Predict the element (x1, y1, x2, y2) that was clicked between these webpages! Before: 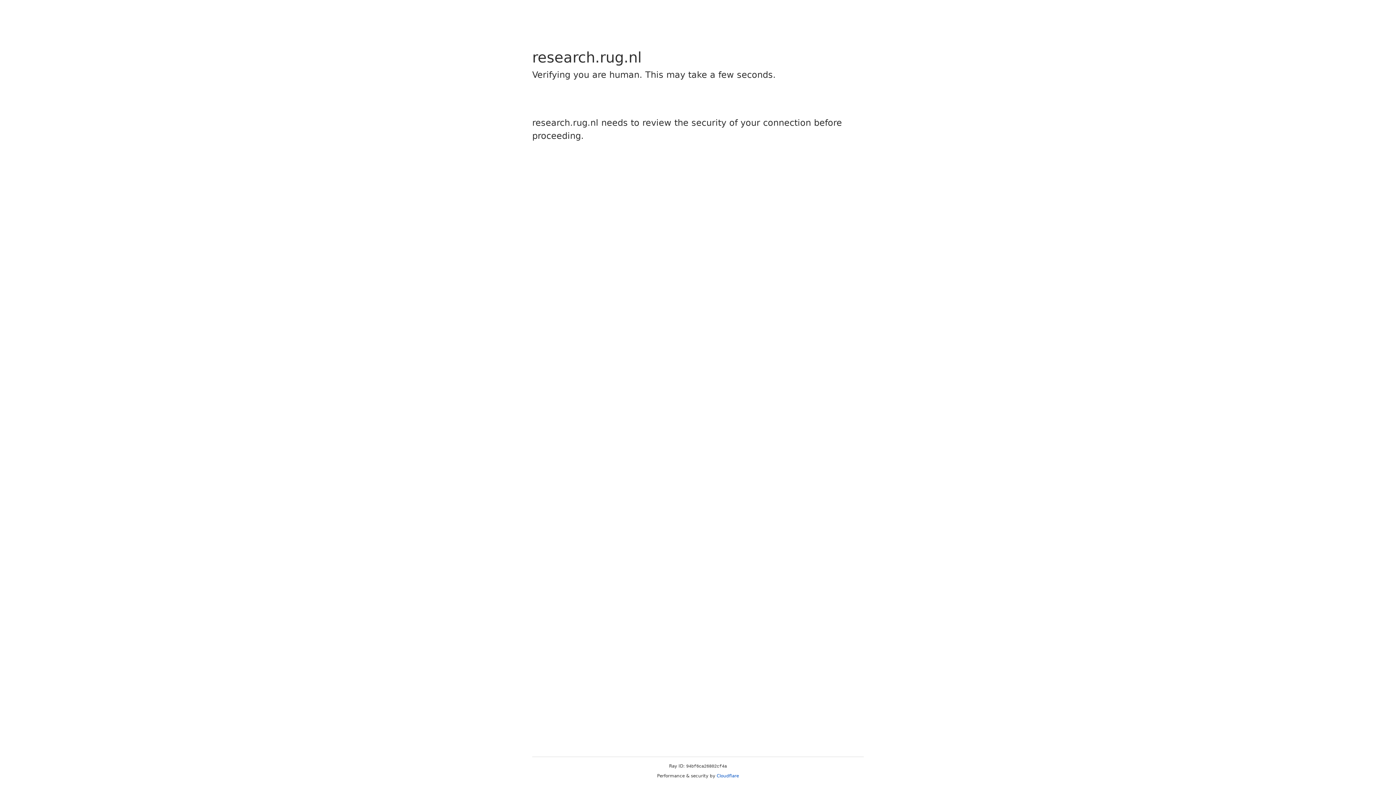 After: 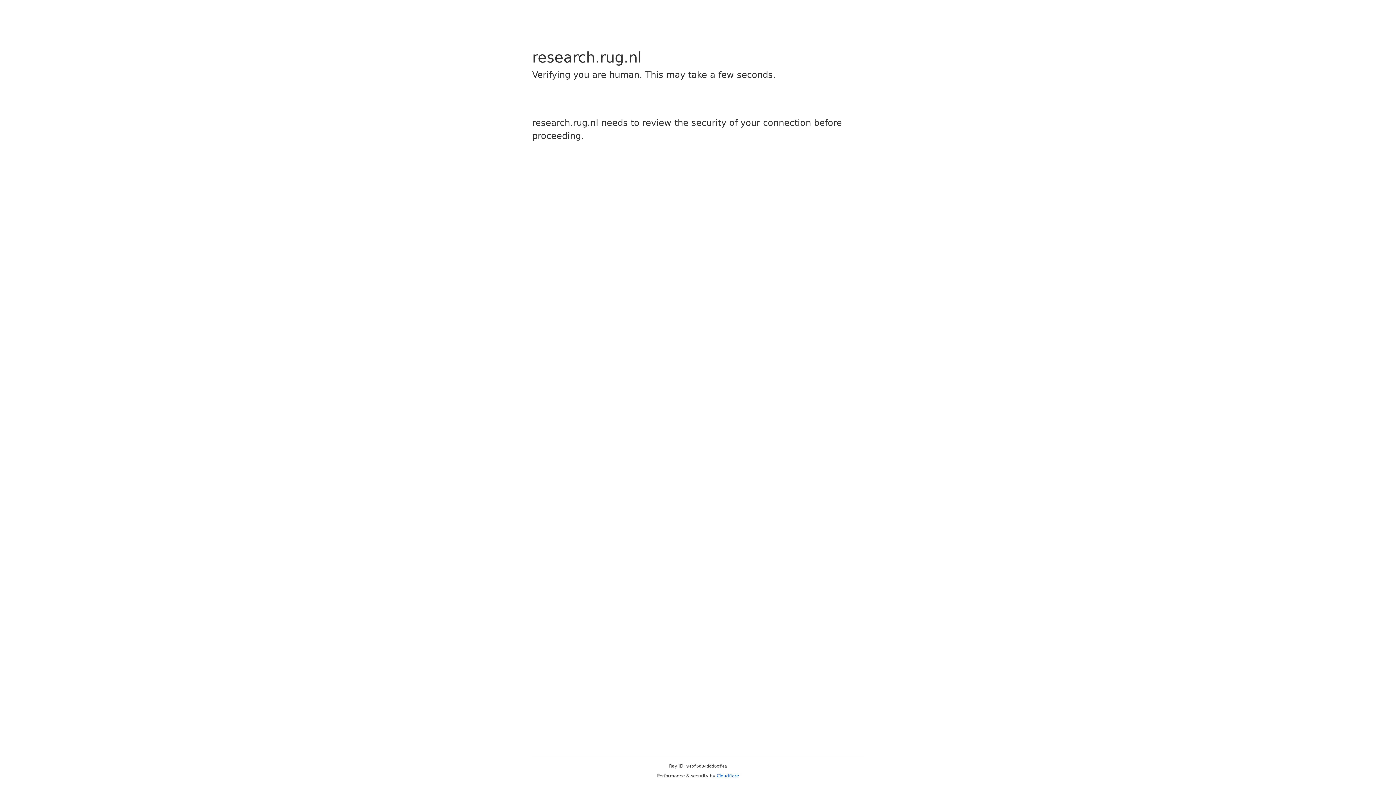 Action: bbox: (716, 773, 739, 778) label: Cloudflare